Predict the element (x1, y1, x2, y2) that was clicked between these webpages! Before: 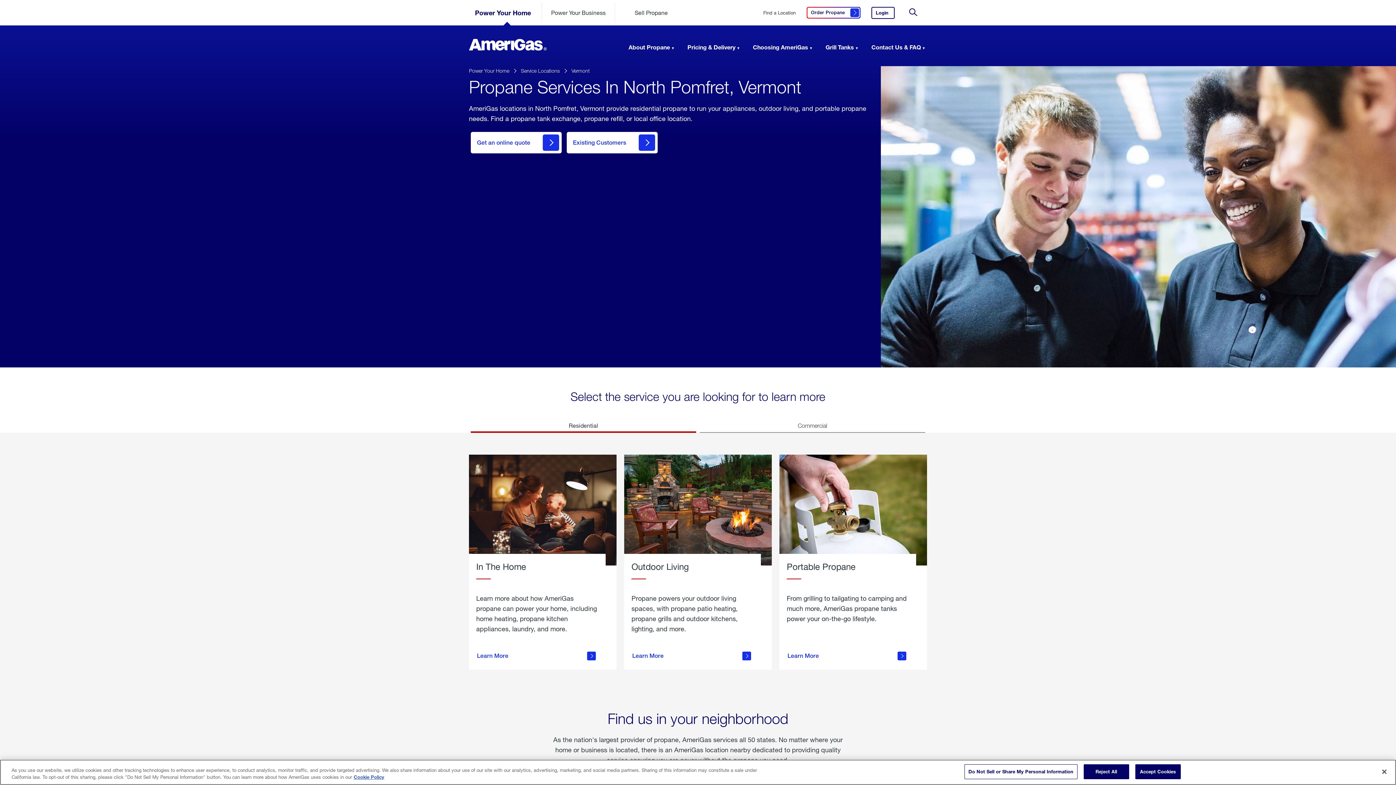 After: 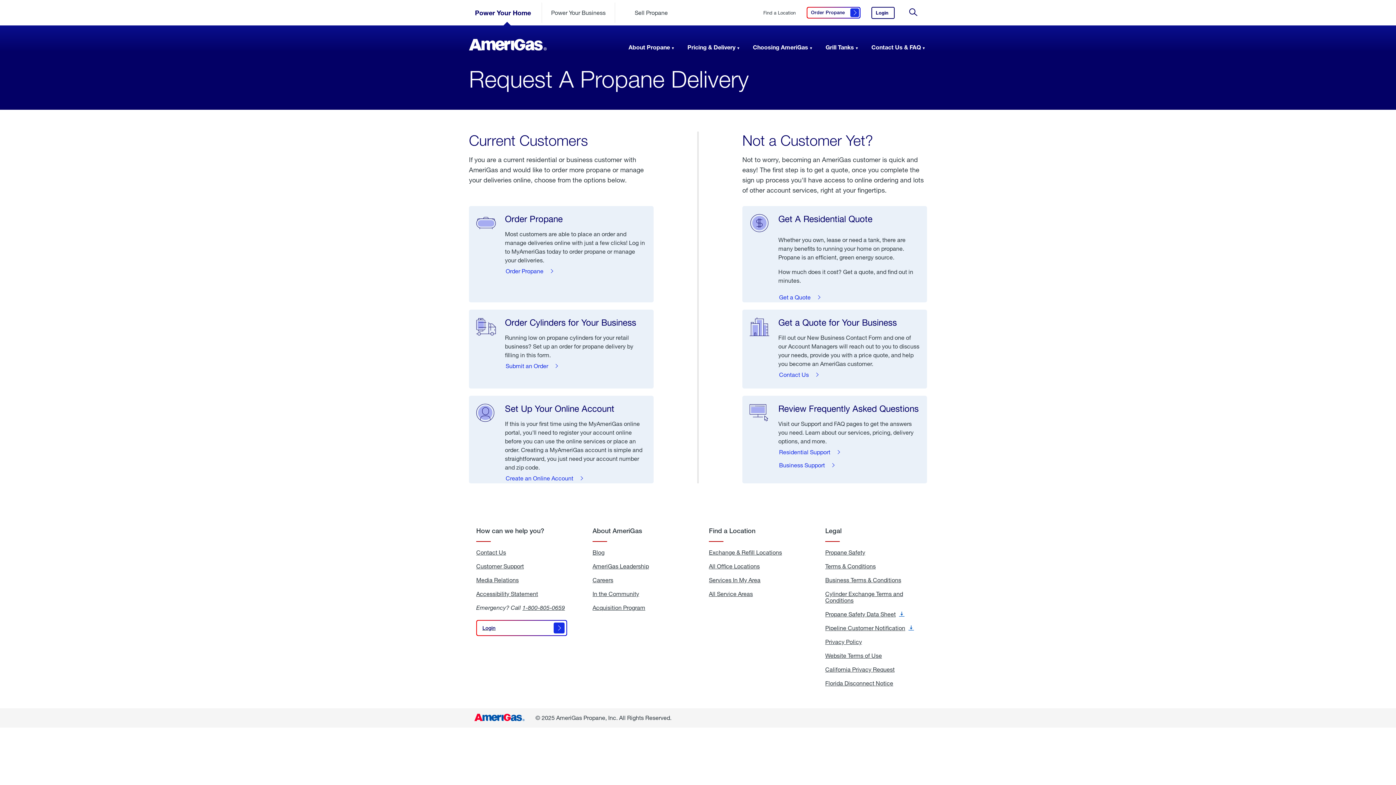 Action: label: Order Propane
 Click here to order propane bbox: (806, 6, 860, 18)